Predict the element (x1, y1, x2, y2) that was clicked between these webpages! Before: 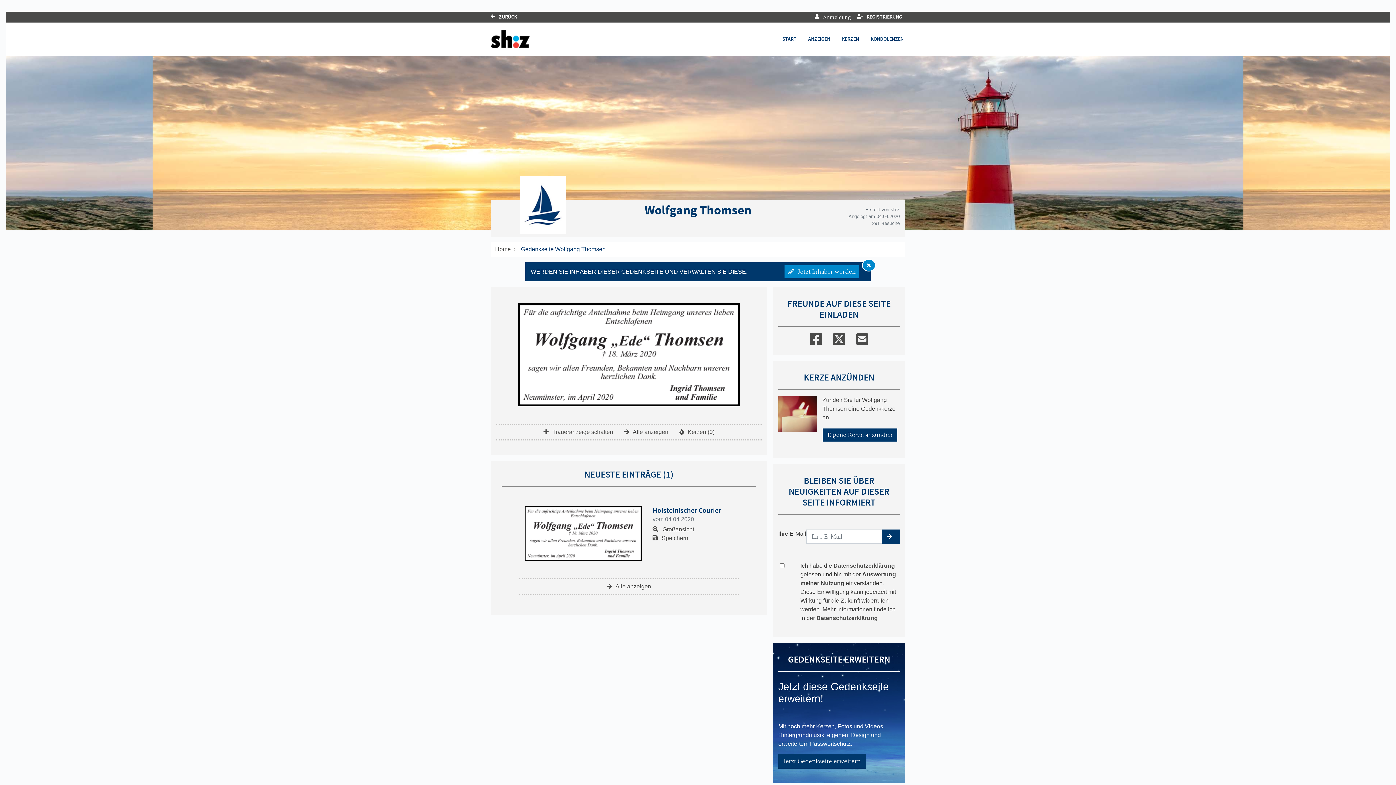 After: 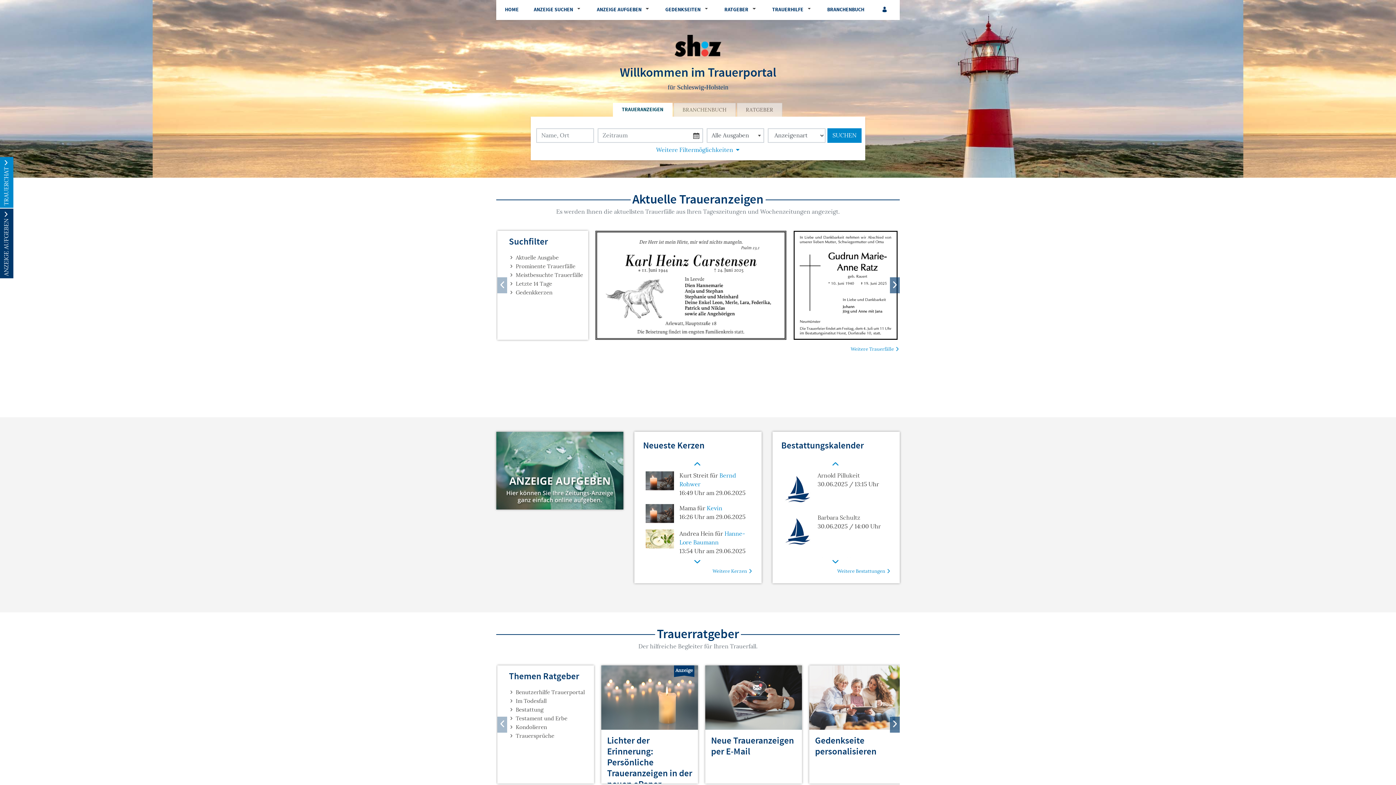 Action: bbox: (495, 246, 510, 252) label: Home